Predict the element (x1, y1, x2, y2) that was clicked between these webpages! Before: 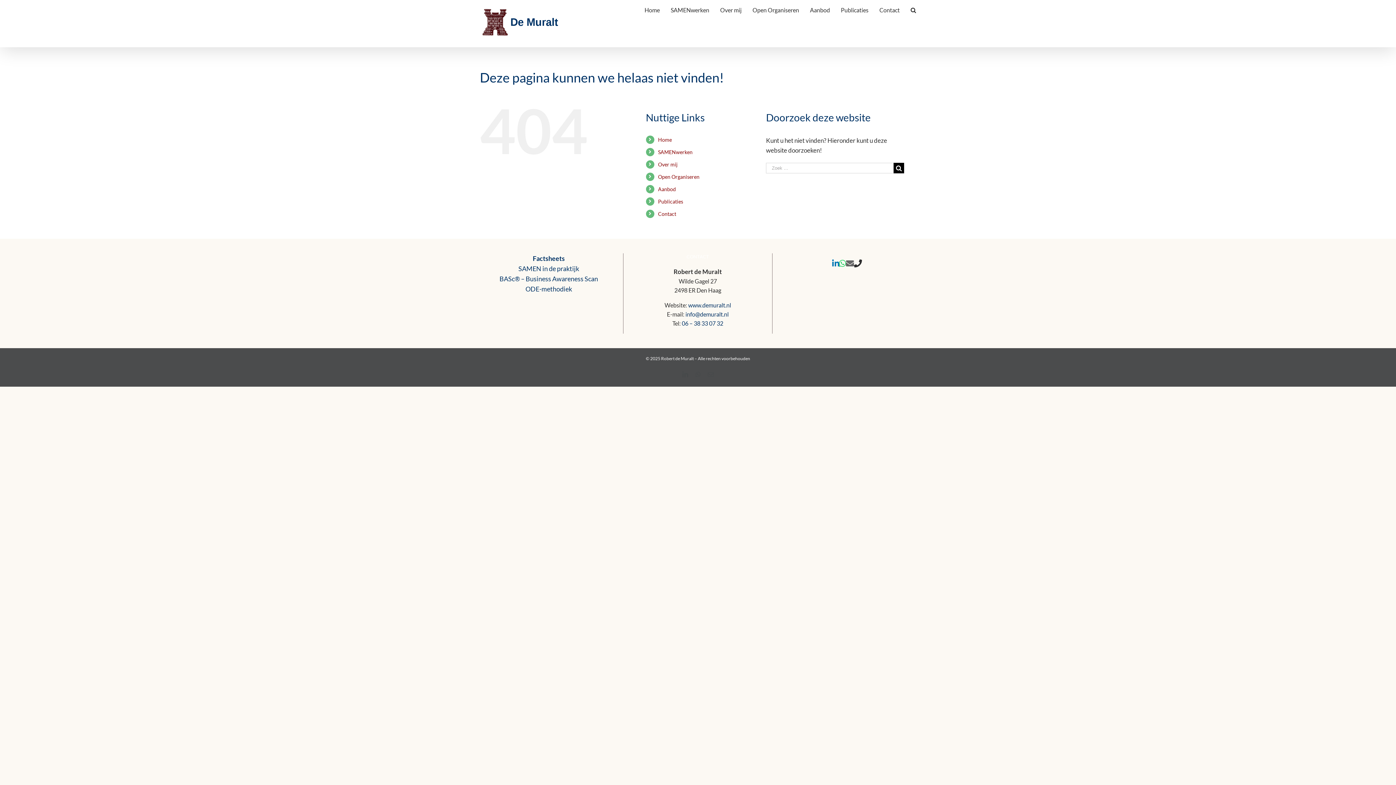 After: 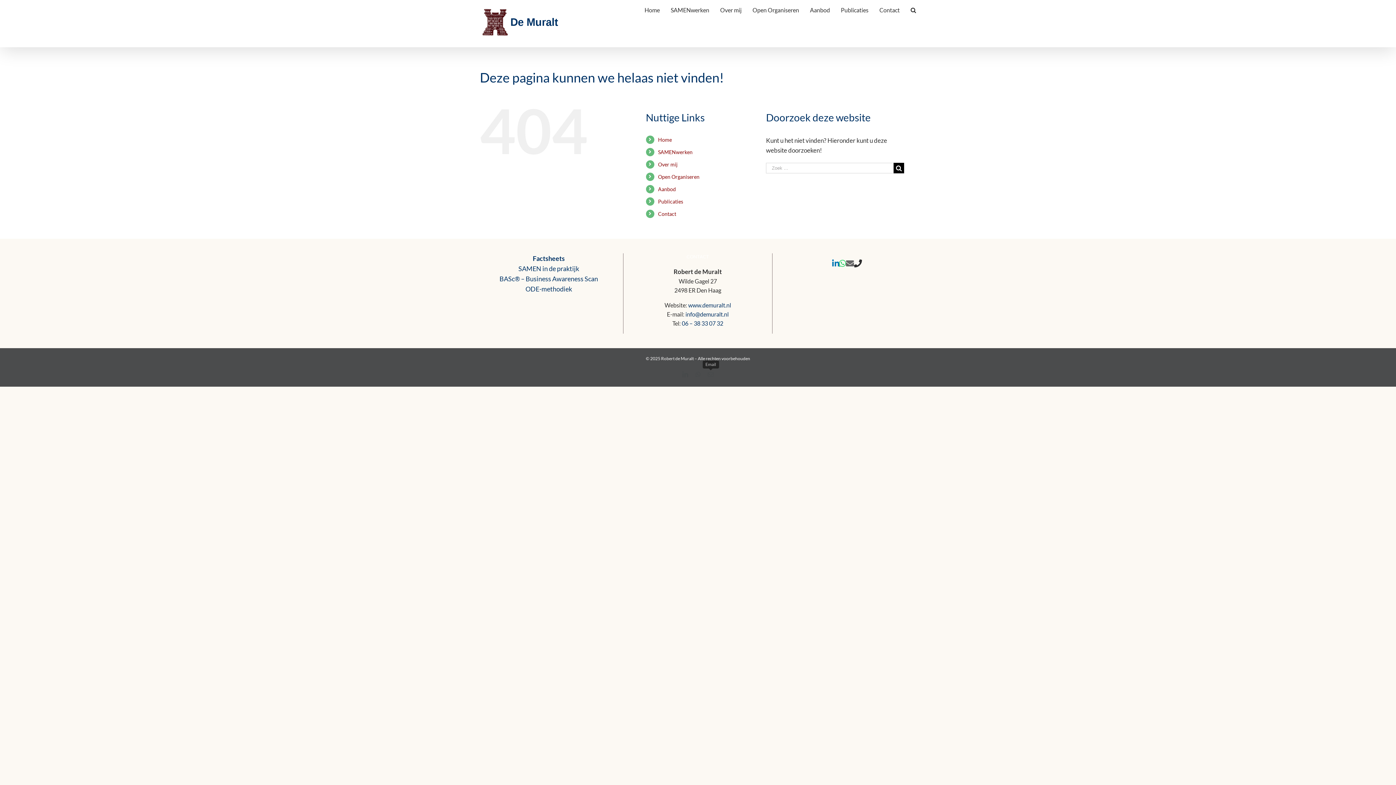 Action: bbox: (708, 371, 713, 377) label: Email